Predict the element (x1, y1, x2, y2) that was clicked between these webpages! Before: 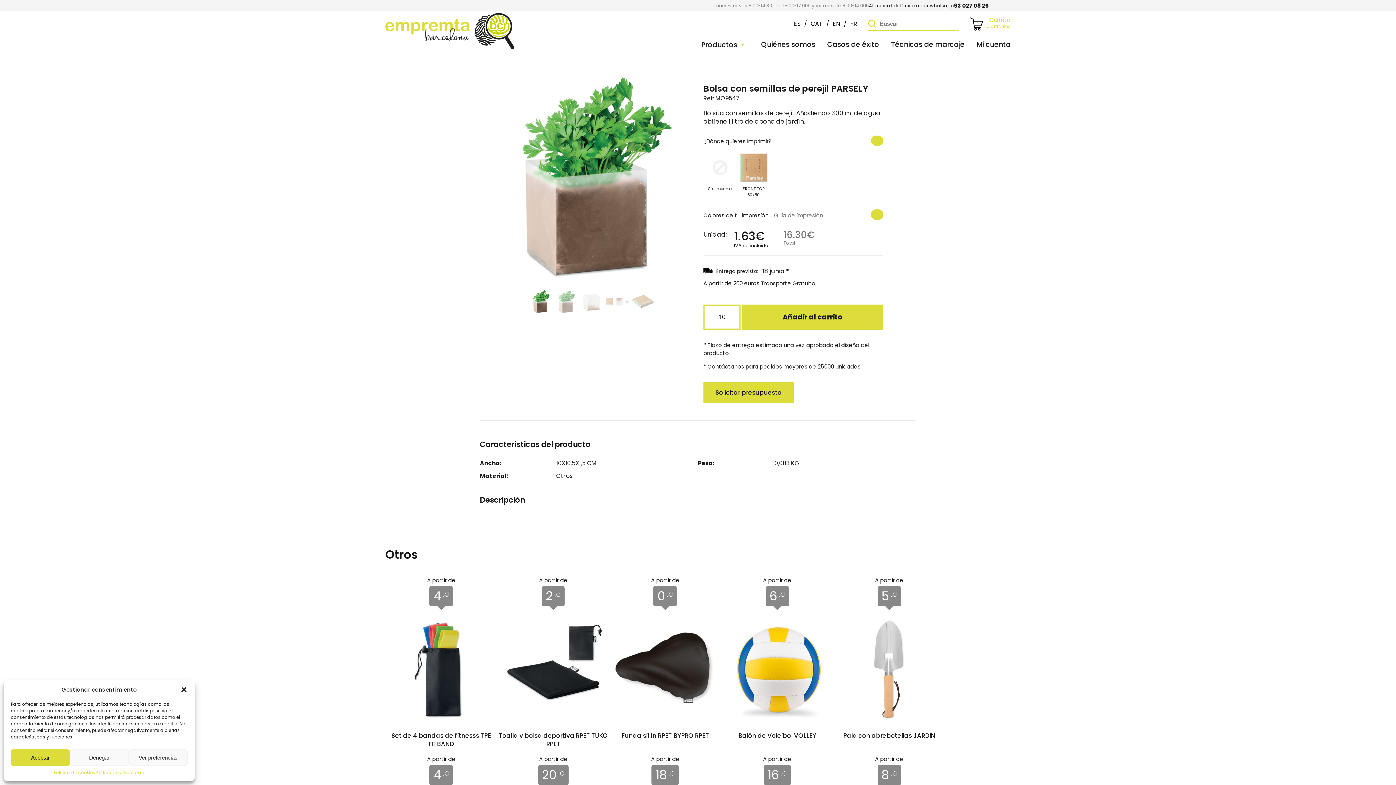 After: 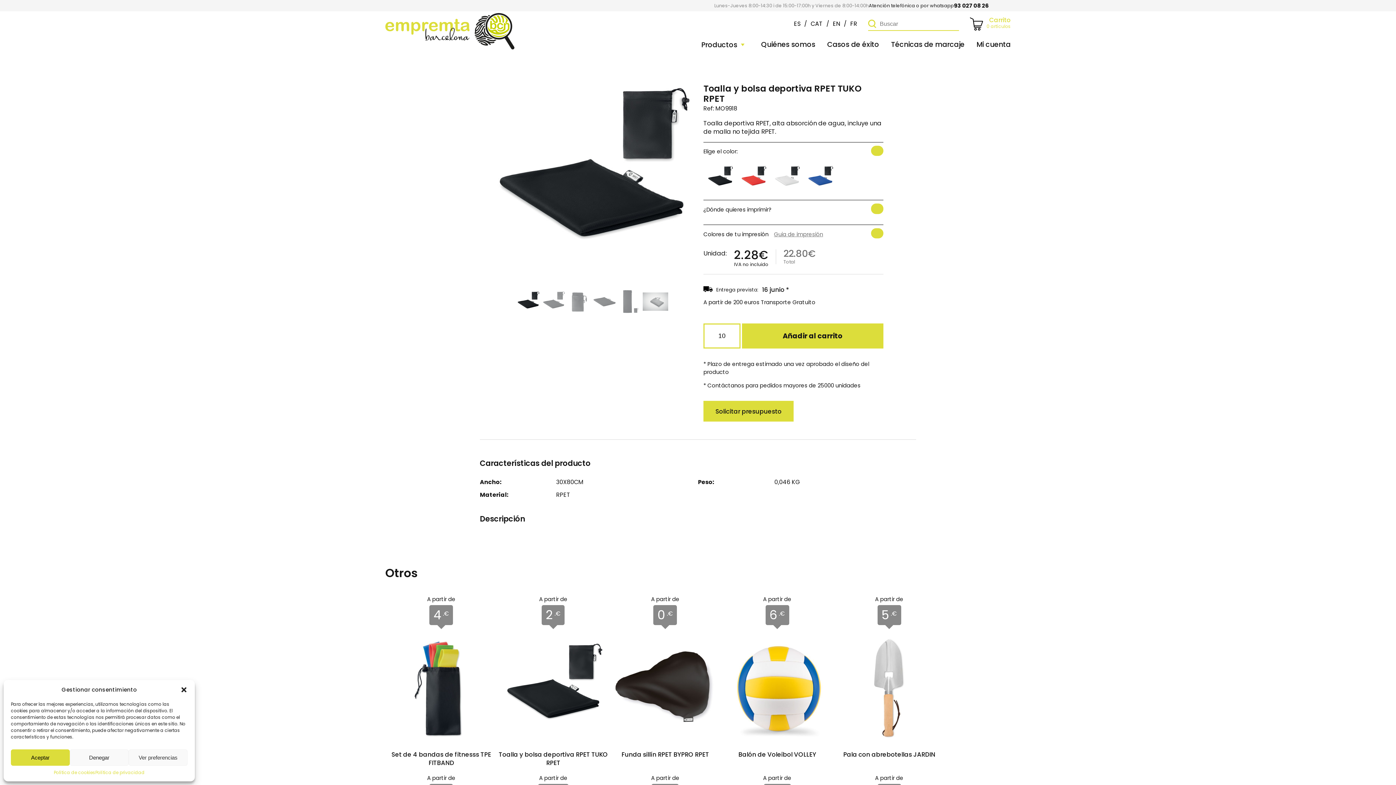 Action: bbox: (497, 571, 609, 750) label: A partir de

2
€

Toalla y bolsa deportiva RPET TUKO RPET